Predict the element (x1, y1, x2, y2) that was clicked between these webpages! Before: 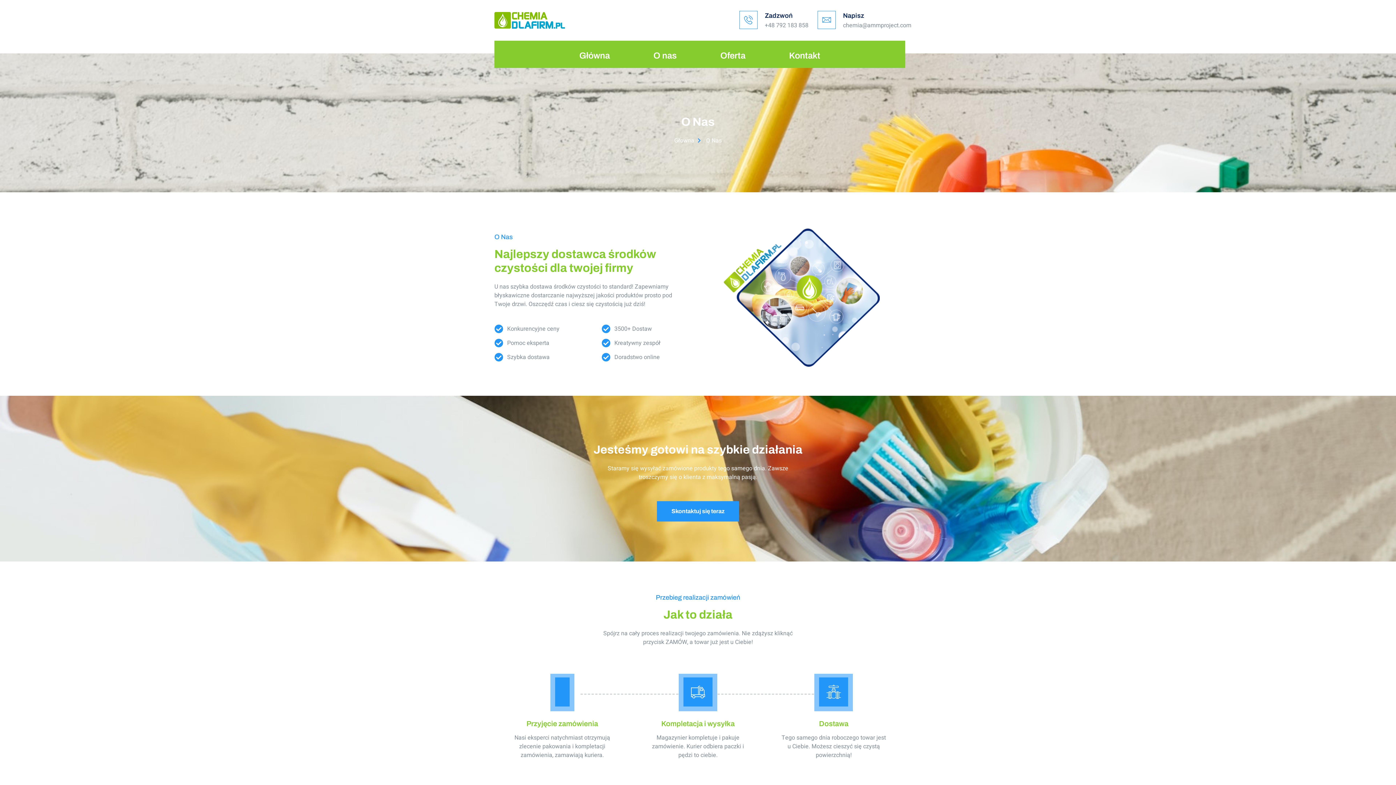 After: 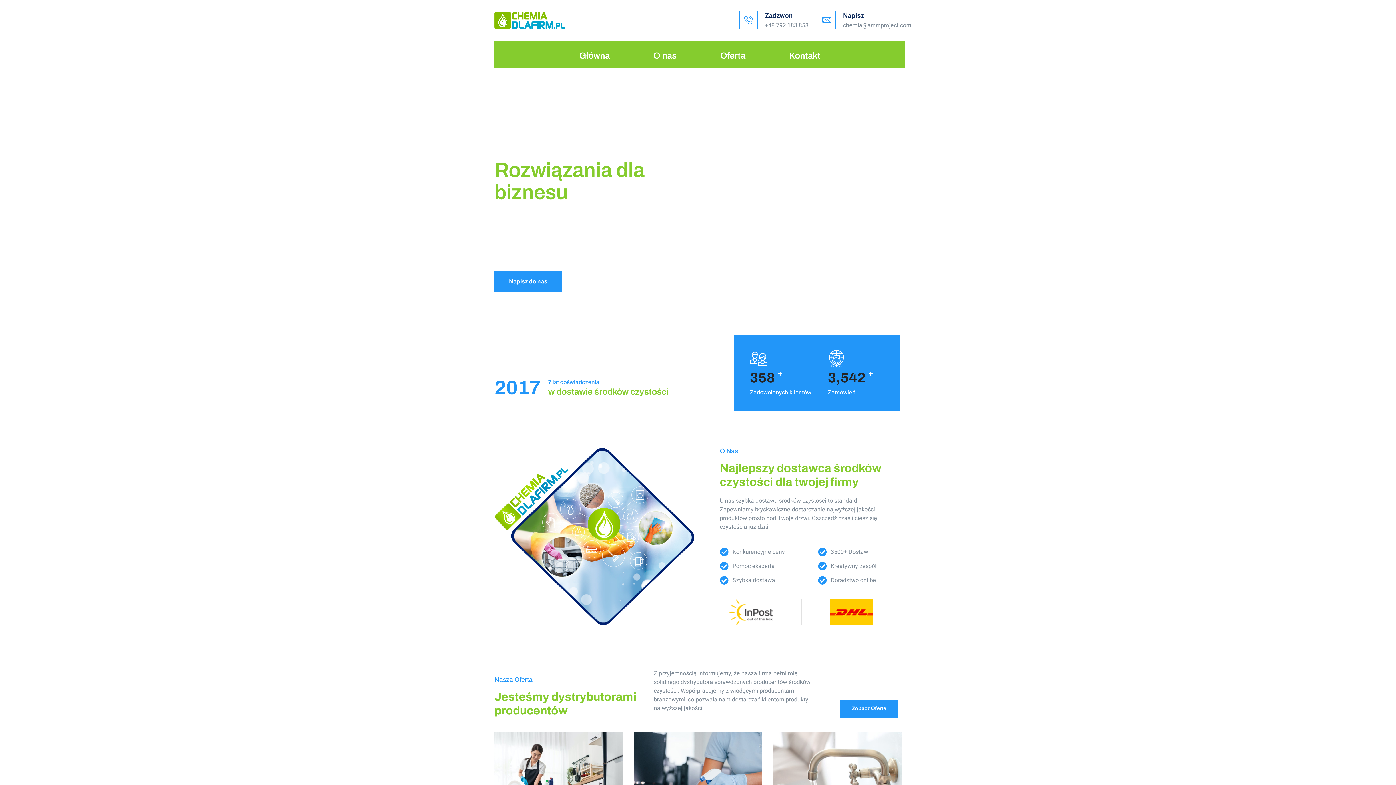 Action: bbox: (494, 12, 635, 28)